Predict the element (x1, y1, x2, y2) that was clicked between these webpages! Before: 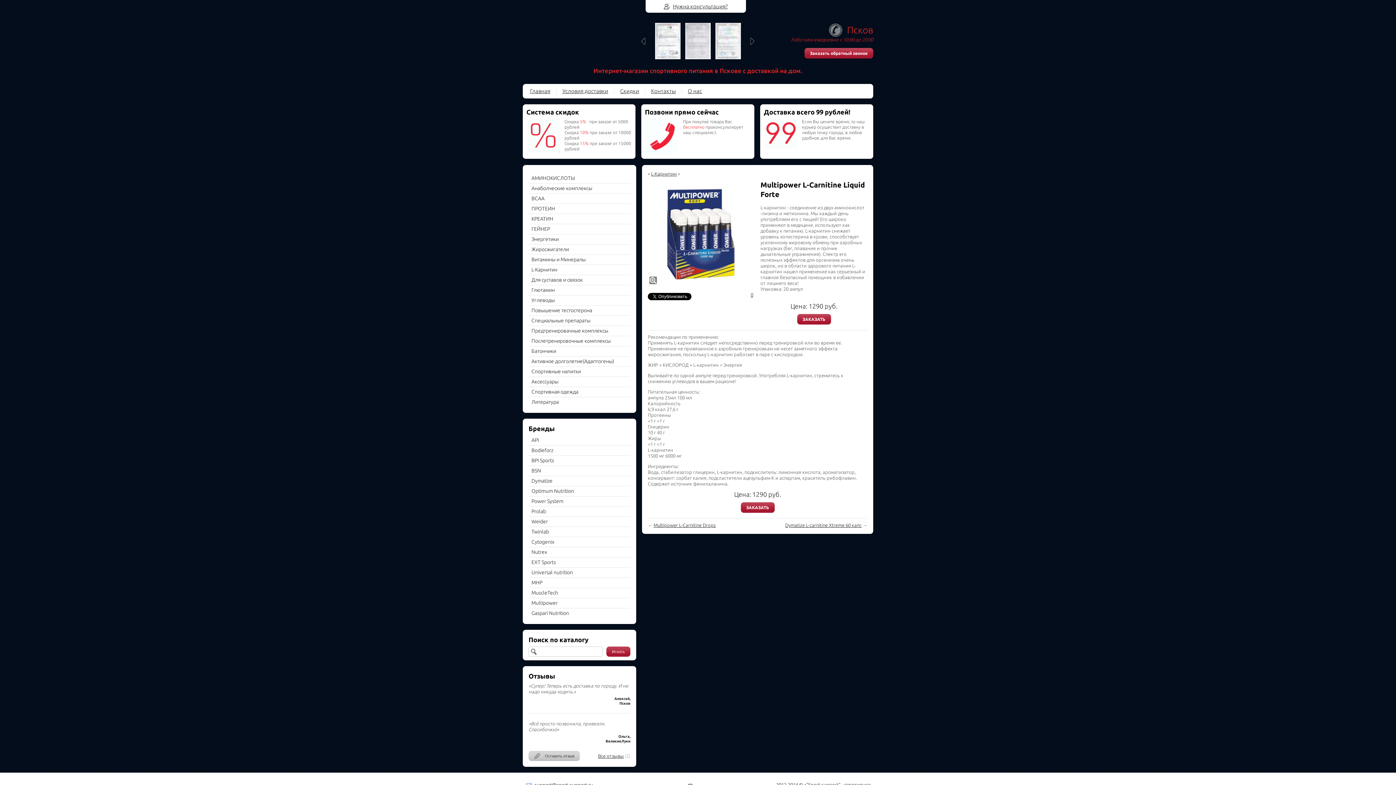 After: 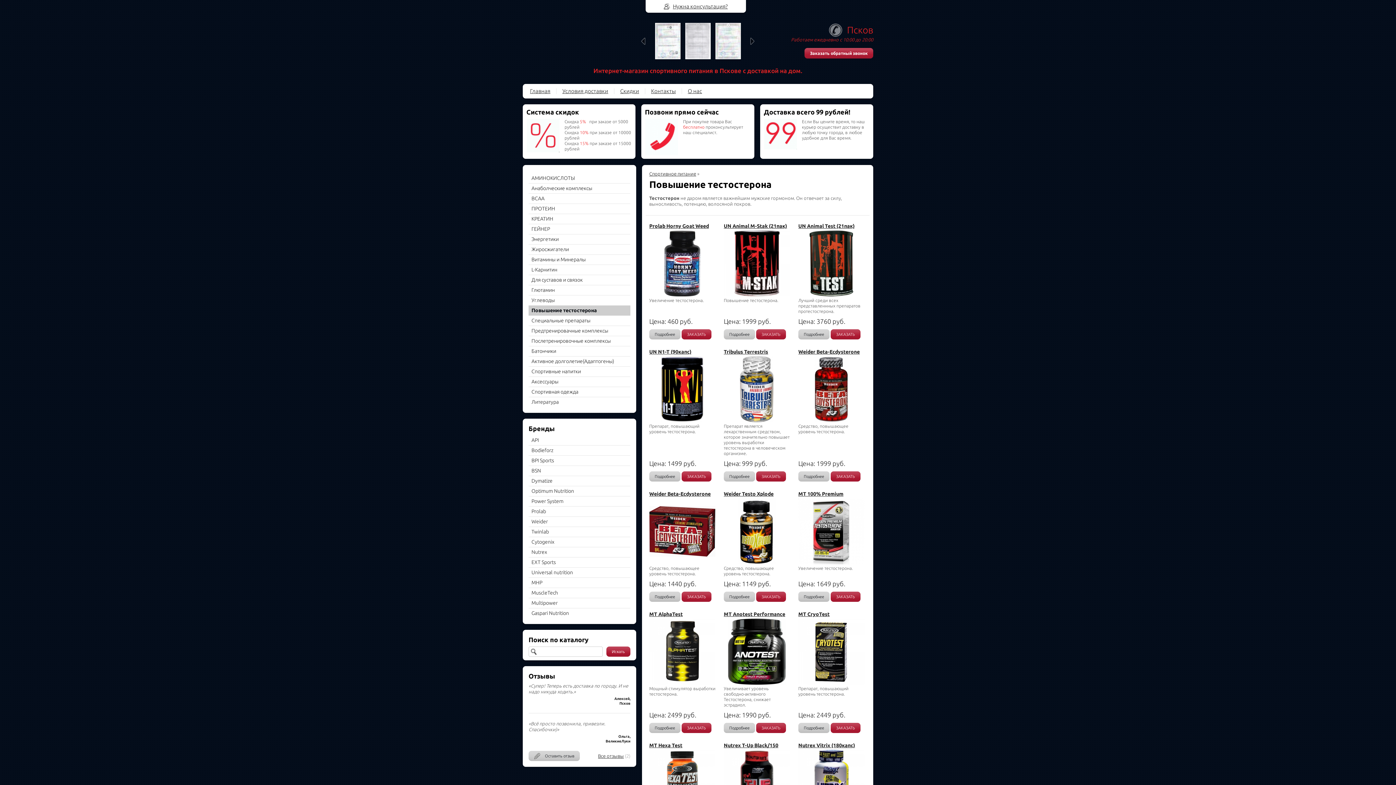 Action: label: Повышение тестостерона bbox: (531, 307, 592, 313)